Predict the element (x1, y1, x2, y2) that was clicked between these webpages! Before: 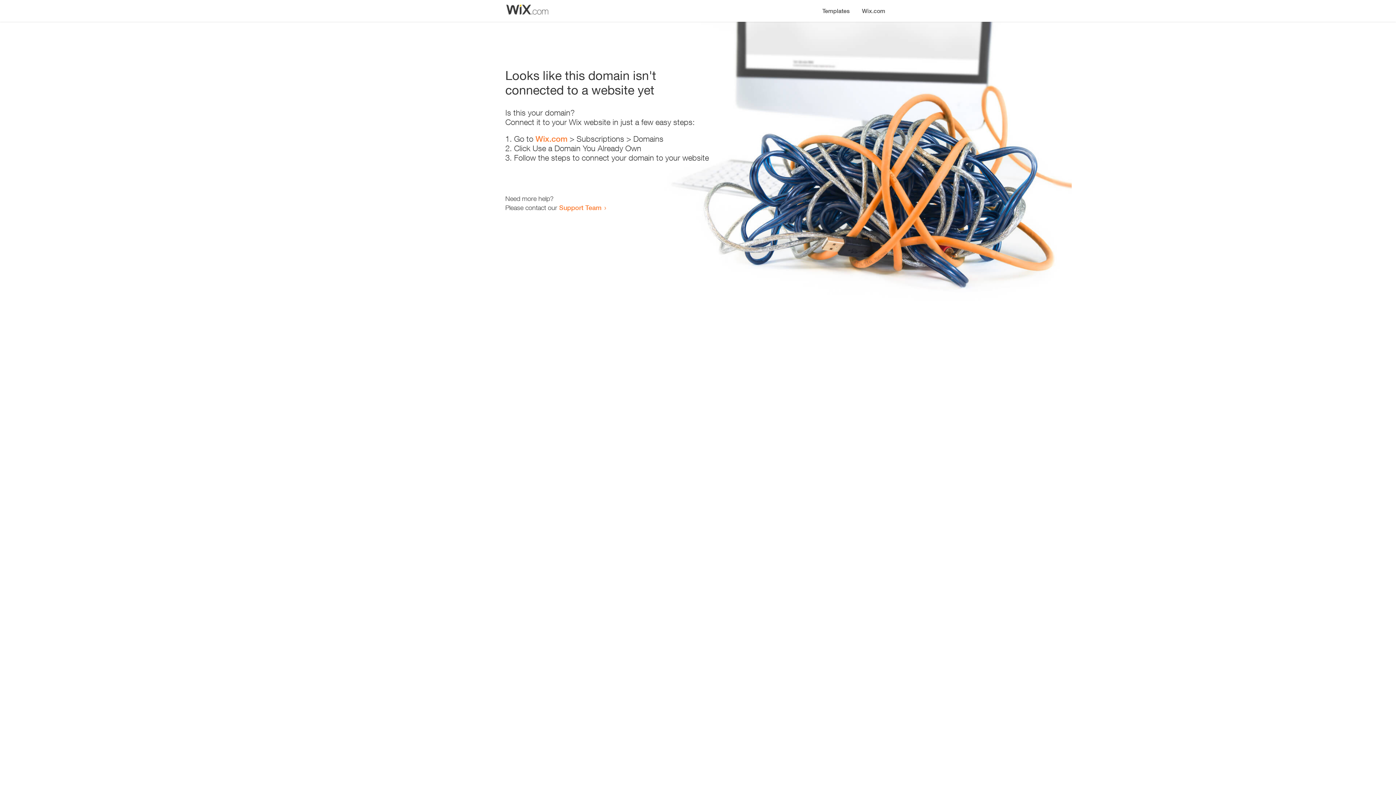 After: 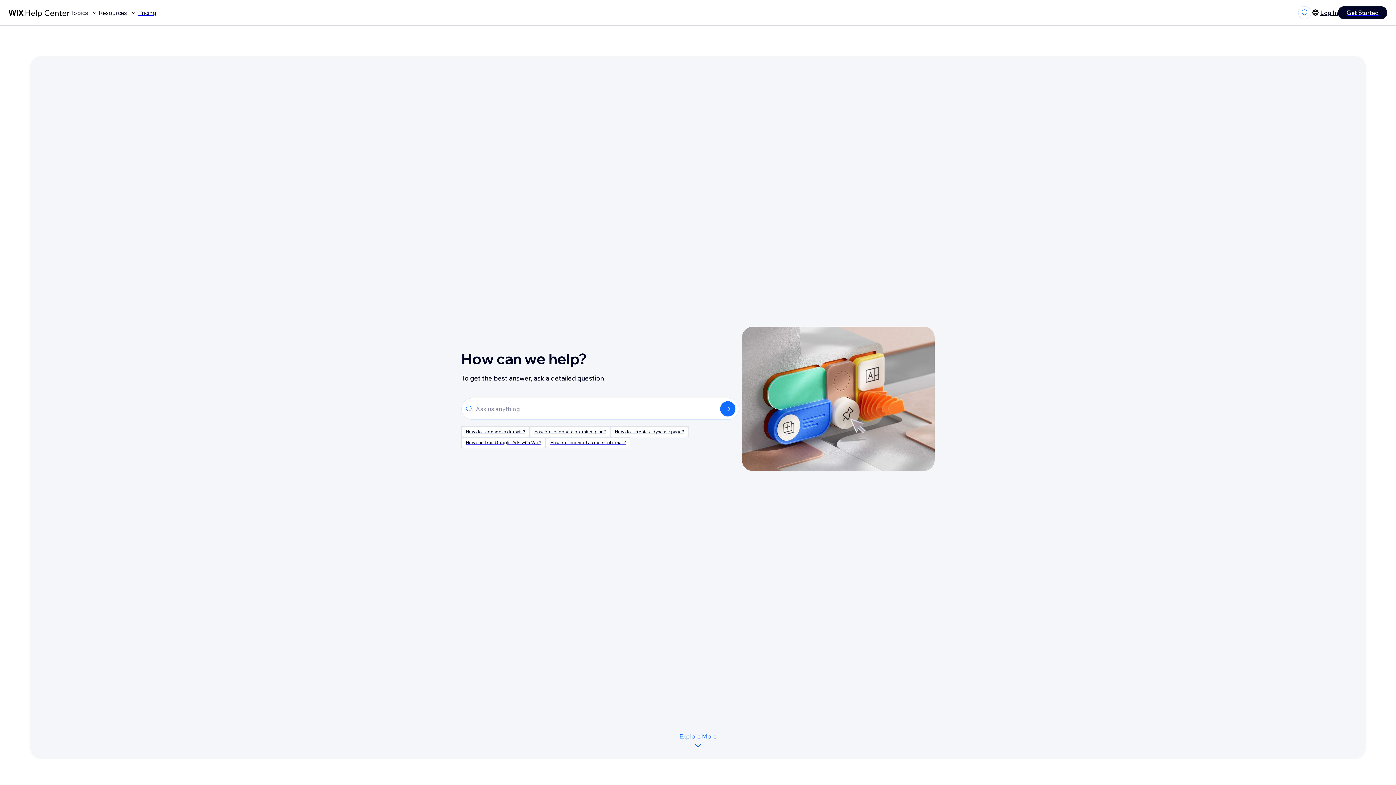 Action: label: Support Team bbox: (559, 203, 601, 211)